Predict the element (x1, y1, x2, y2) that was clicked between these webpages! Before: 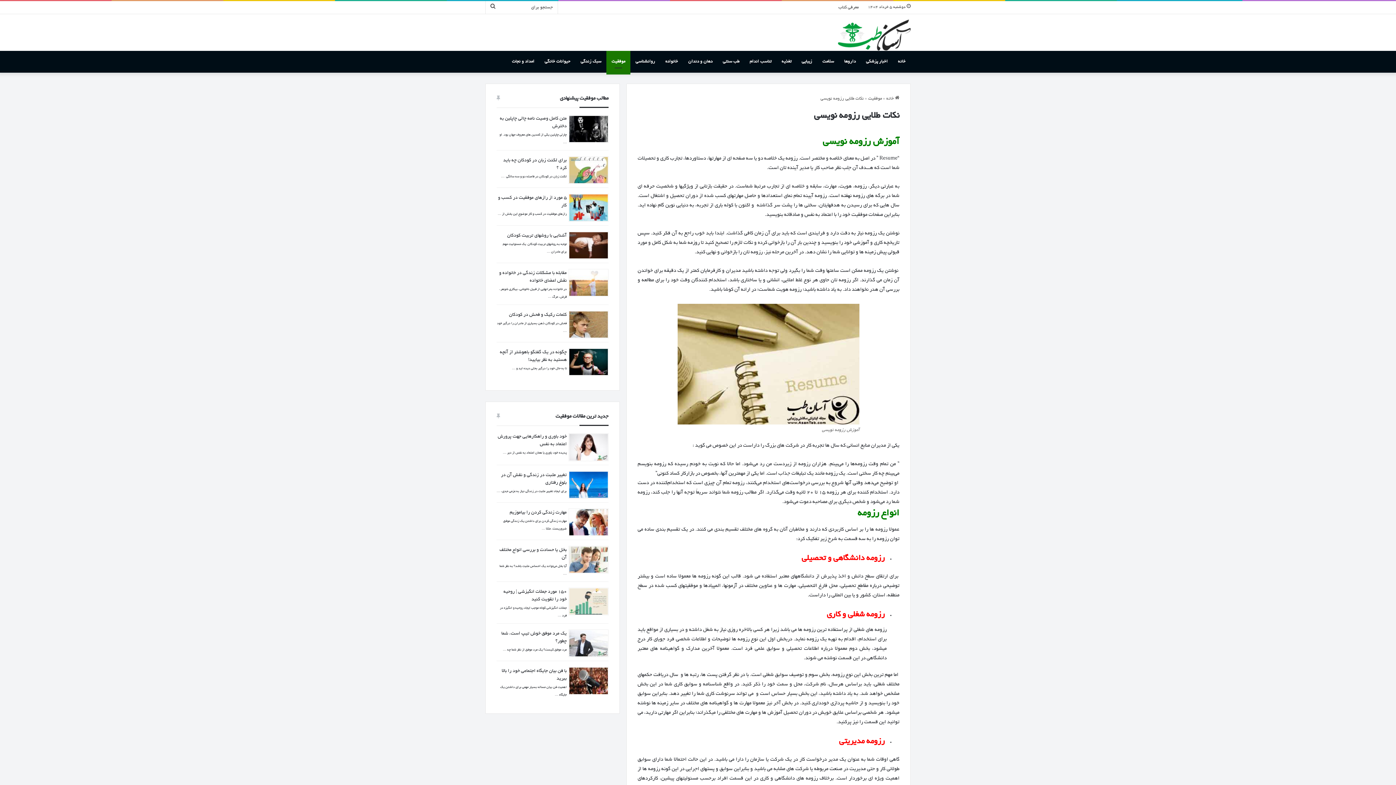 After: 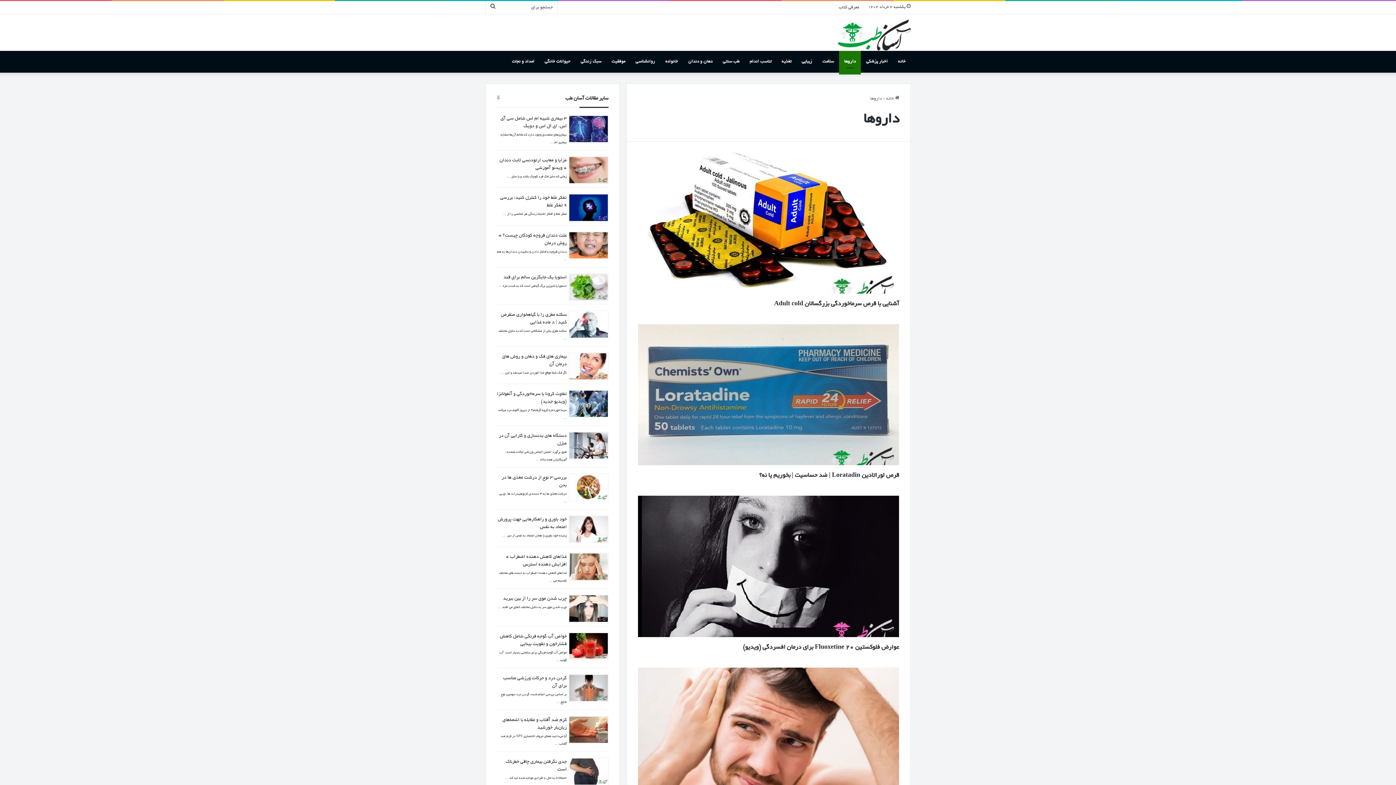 Action: label: داروها bbox: (839, 50, 861, 72)